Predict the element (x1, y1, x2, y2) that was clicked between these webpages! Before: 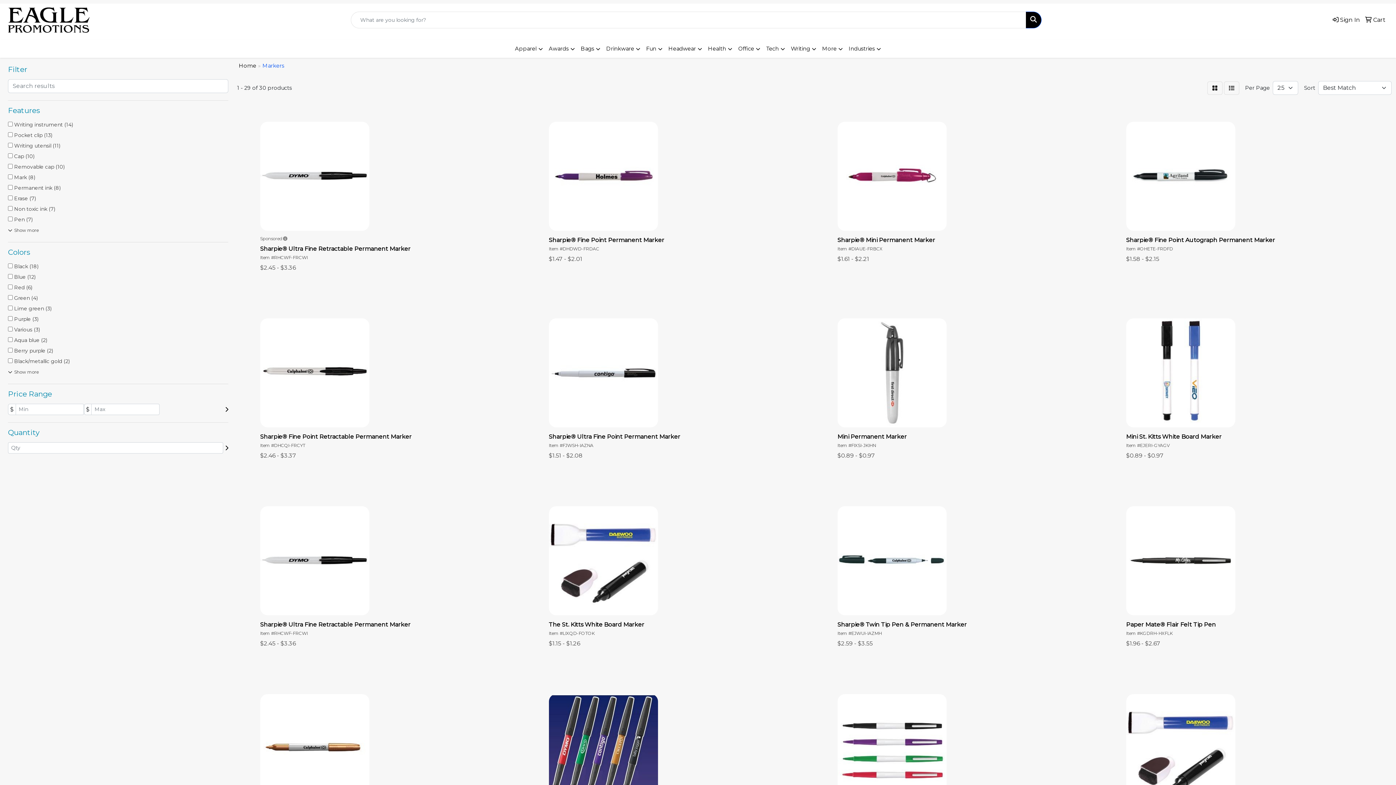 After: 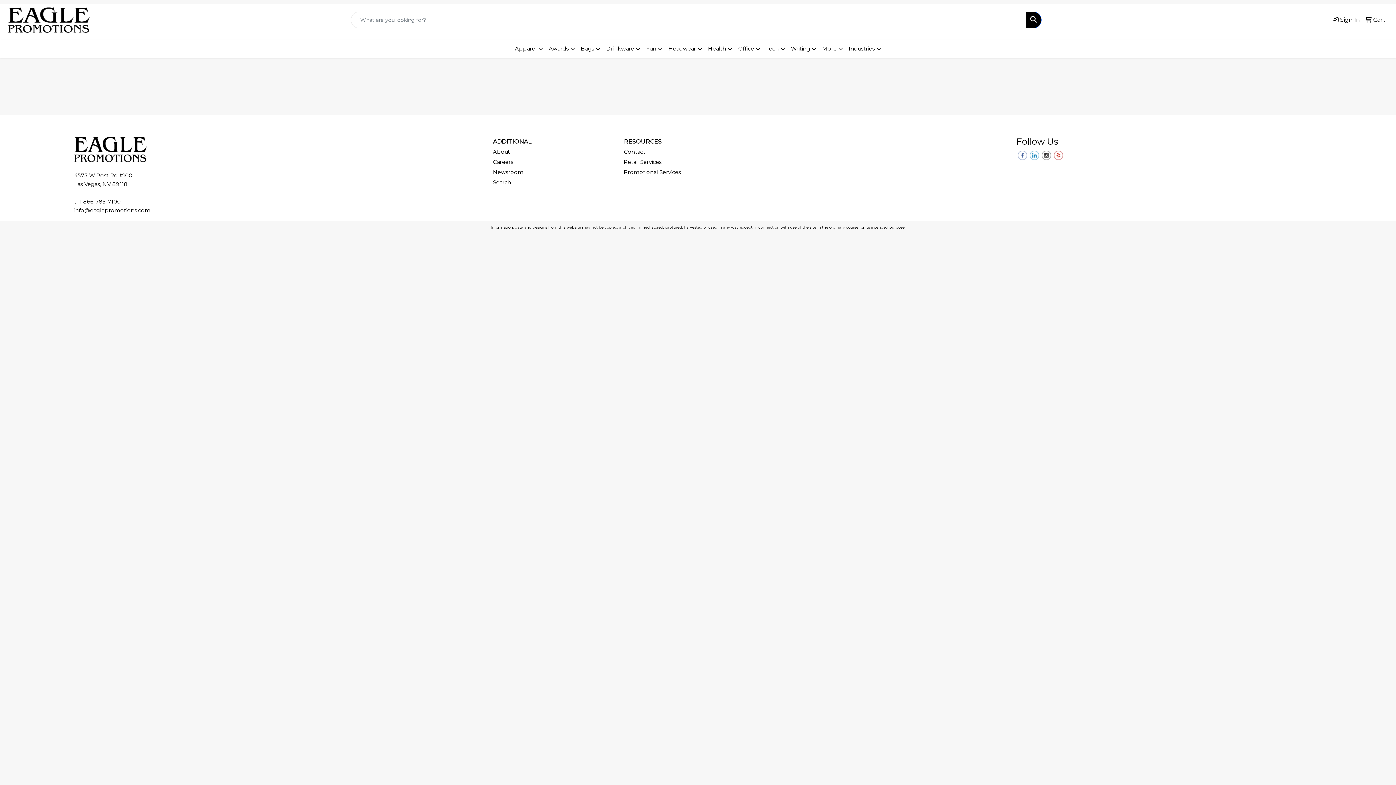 Action: bbox: (1330, 12, 1362, 28) label:  Sign In